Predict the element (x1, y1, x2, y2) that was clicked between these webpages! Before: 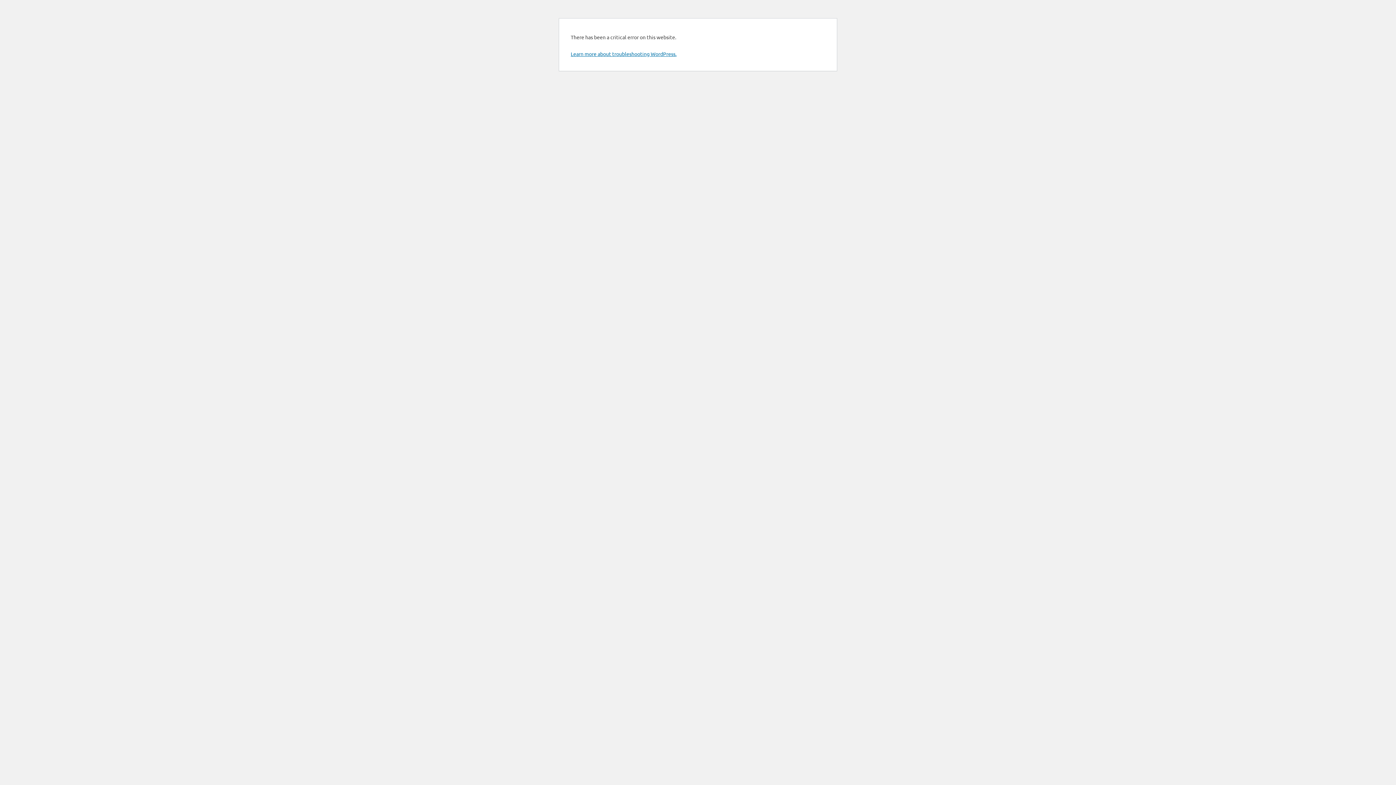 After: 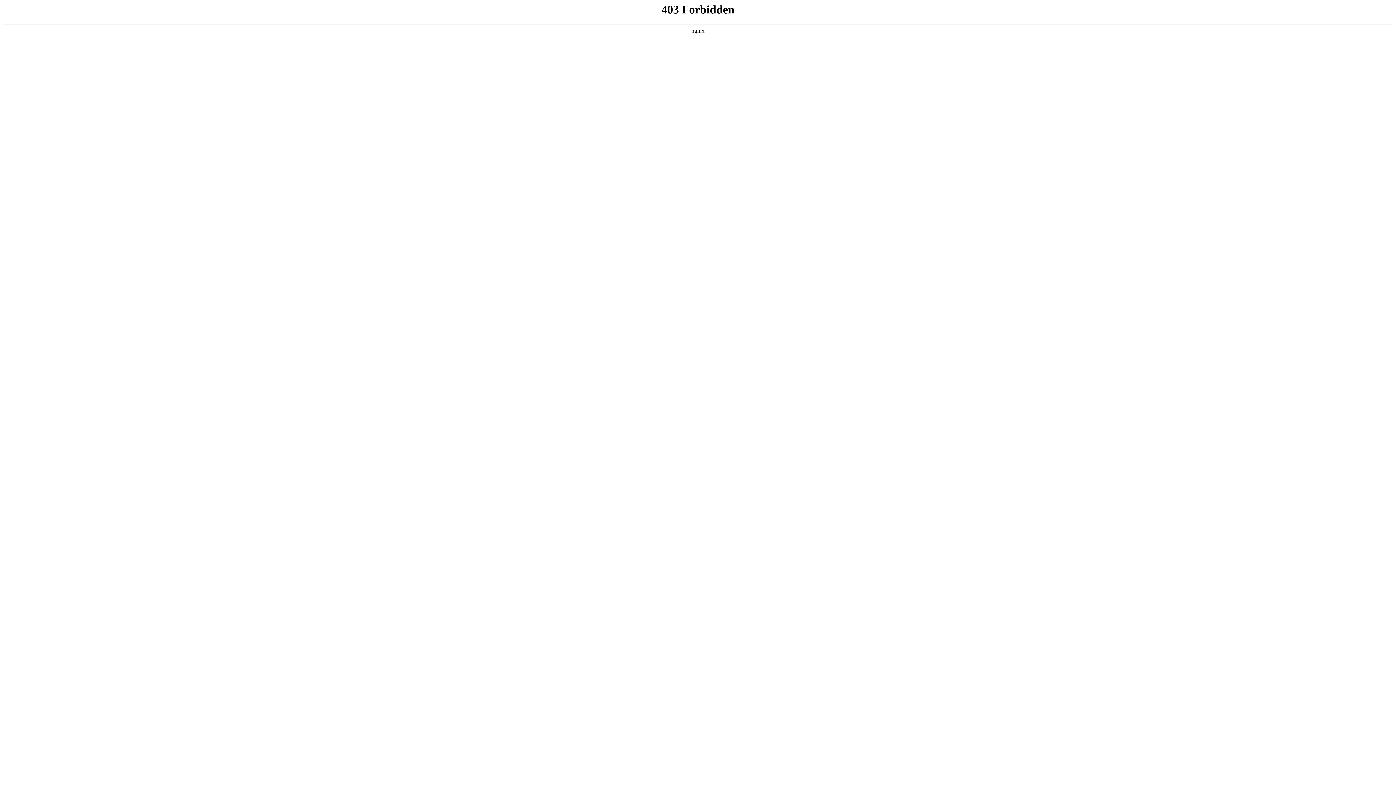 Action: bbox: (570, 50, 676, 57) label: Learn more about troubleshooting WordPress.